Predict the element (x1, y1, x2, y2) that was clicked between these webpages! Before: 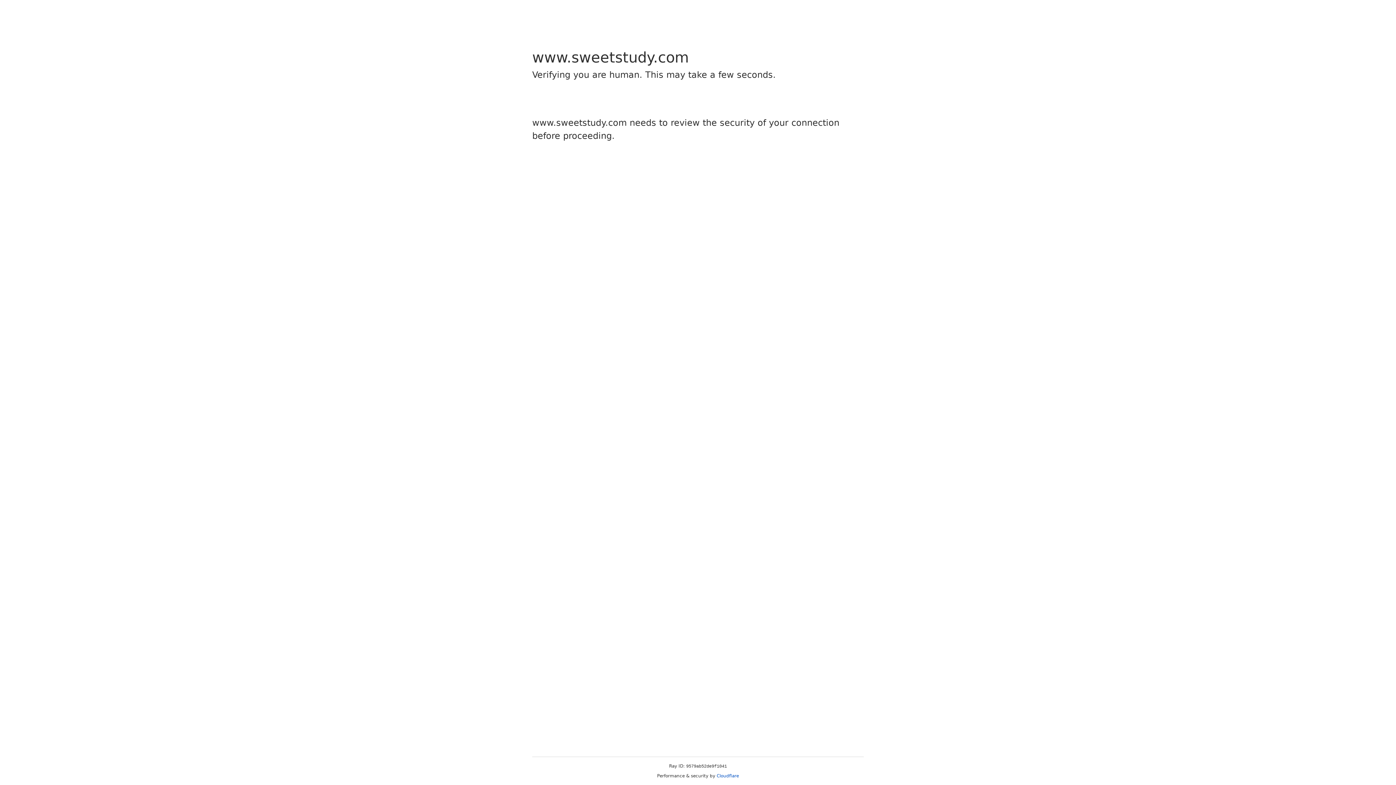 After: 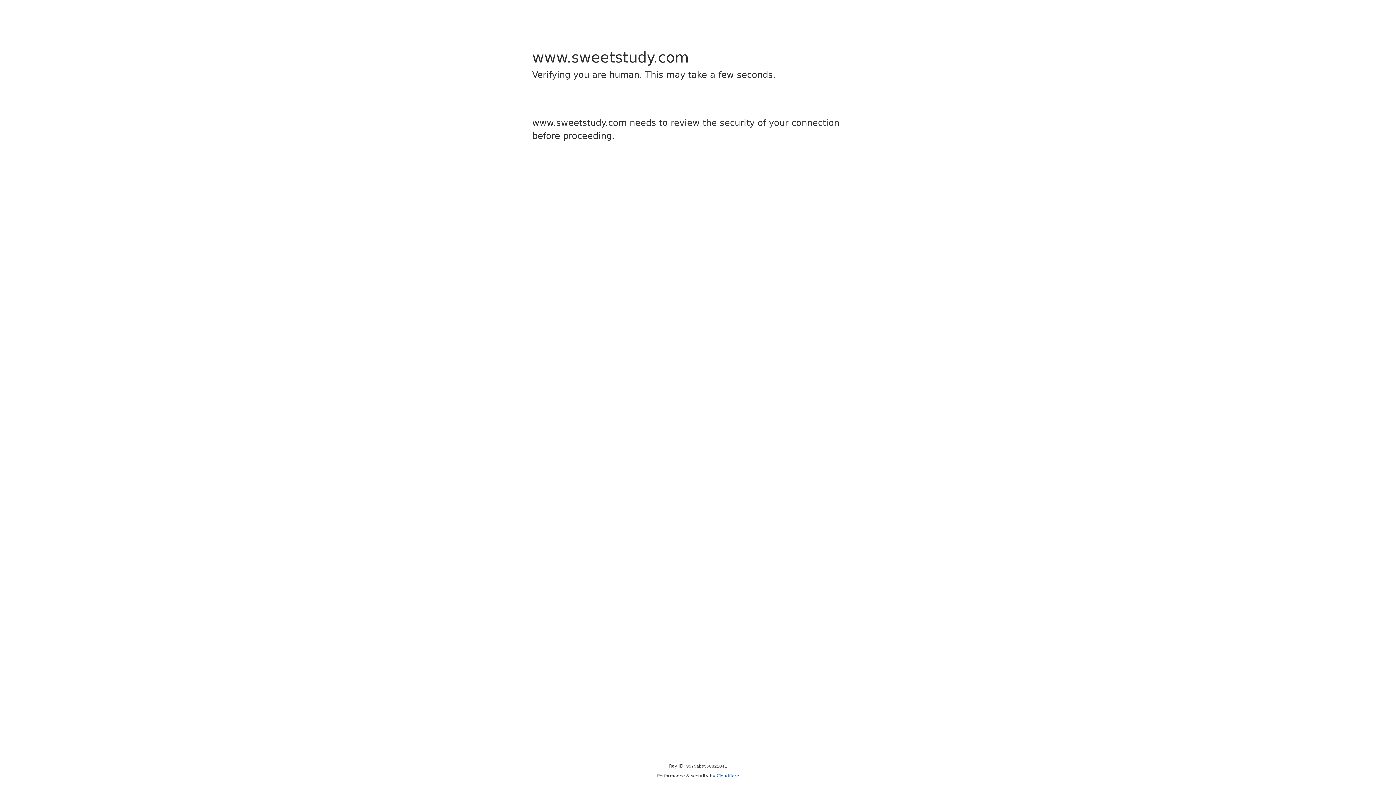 Action: label: Cloudflare bbox: (716, 773, 739, 778)